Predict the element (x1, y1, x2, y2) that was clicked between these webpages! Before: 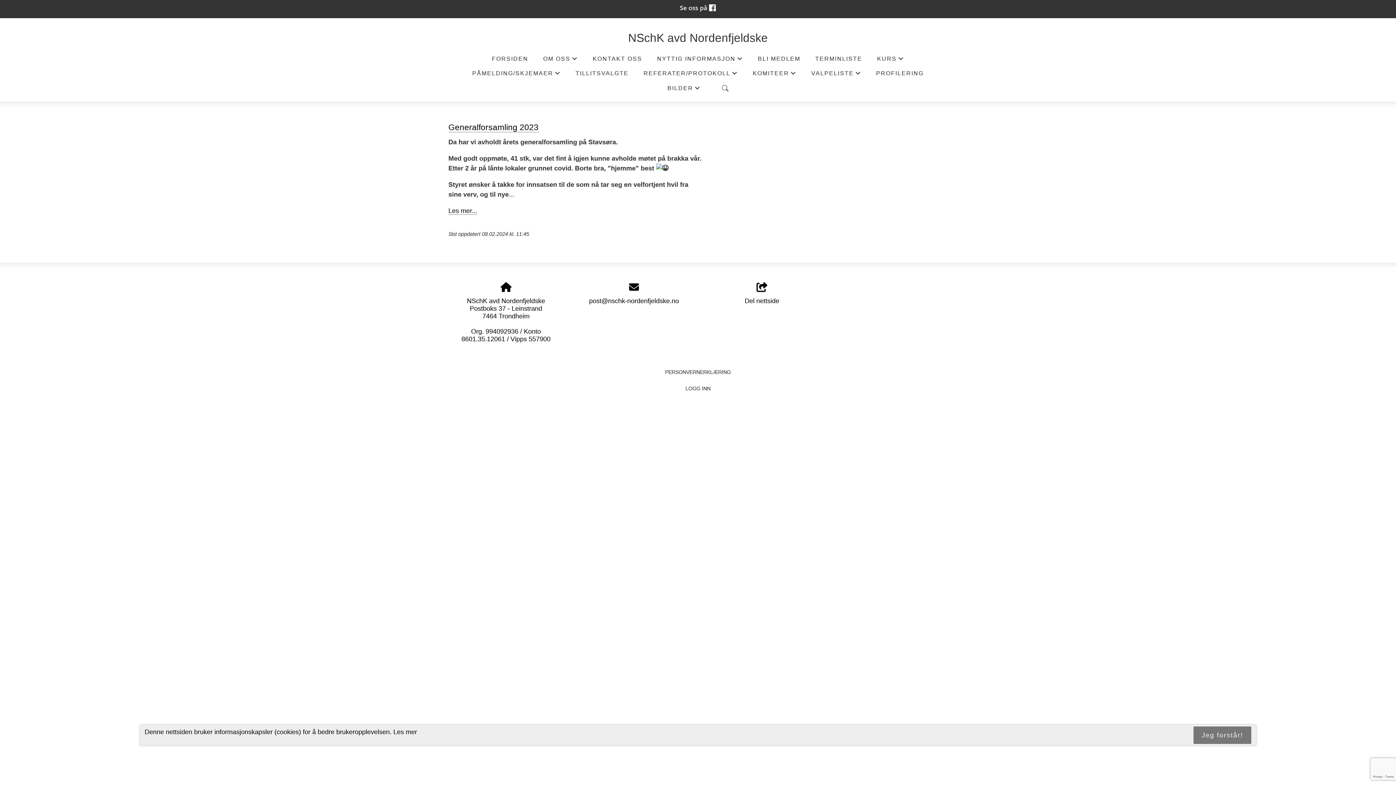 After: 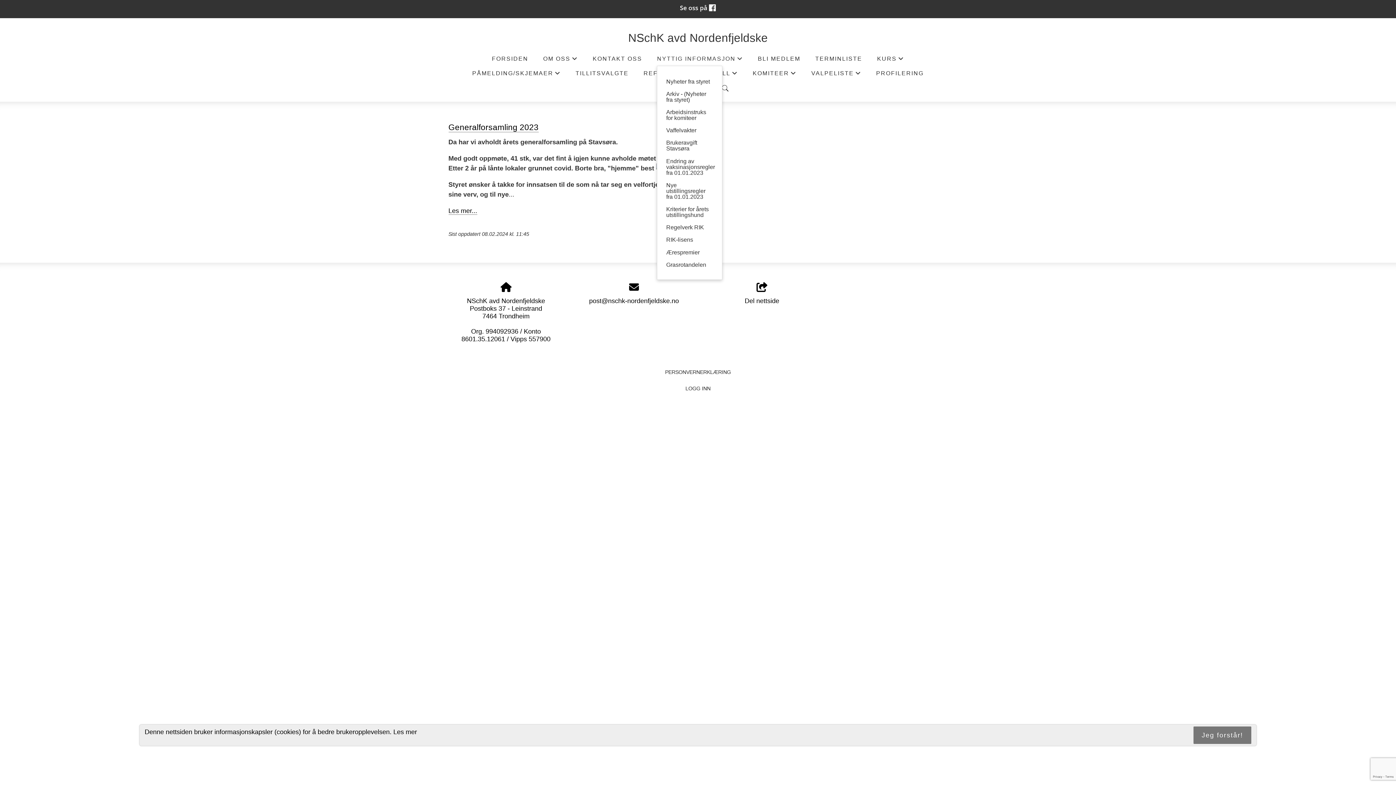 Action: label: +
NYTTIG INFORMASJON bbox: (657, 51, 743, 65)